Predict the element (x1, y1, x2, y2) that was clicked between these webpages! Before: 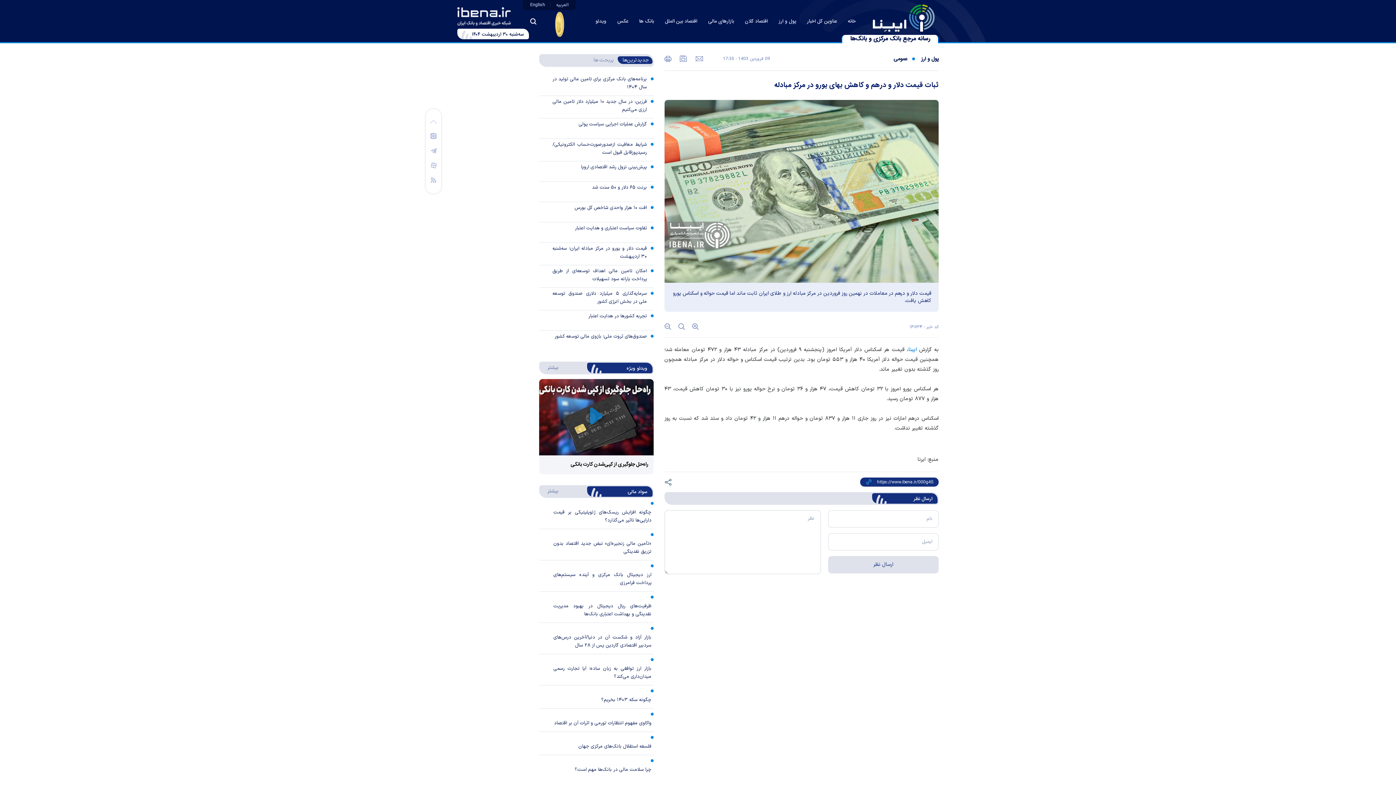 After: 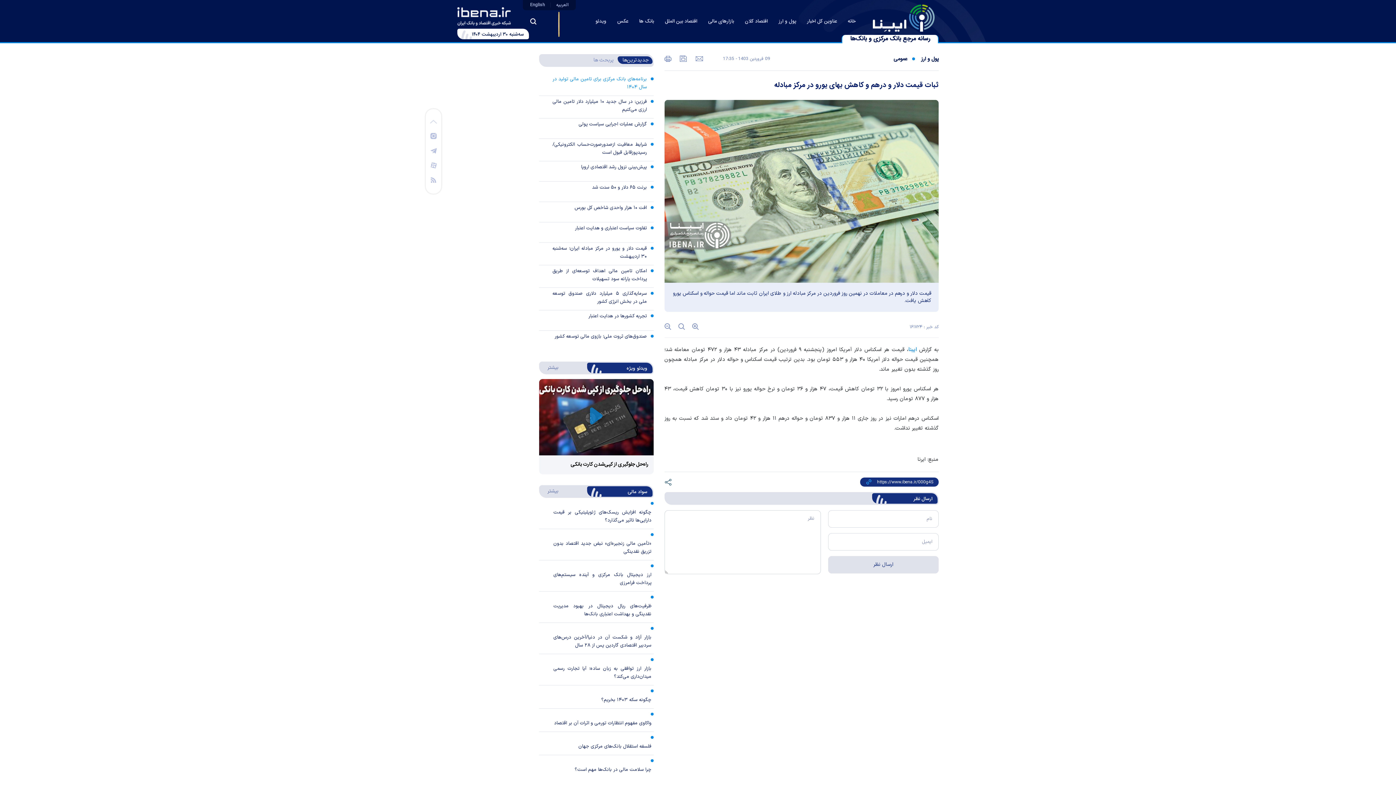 Action: label: برنامه‌های بانک مرکزی برای تامین مالی تولید در سال ۱۴۰۴ bbox: (550, 75, 648, 91)